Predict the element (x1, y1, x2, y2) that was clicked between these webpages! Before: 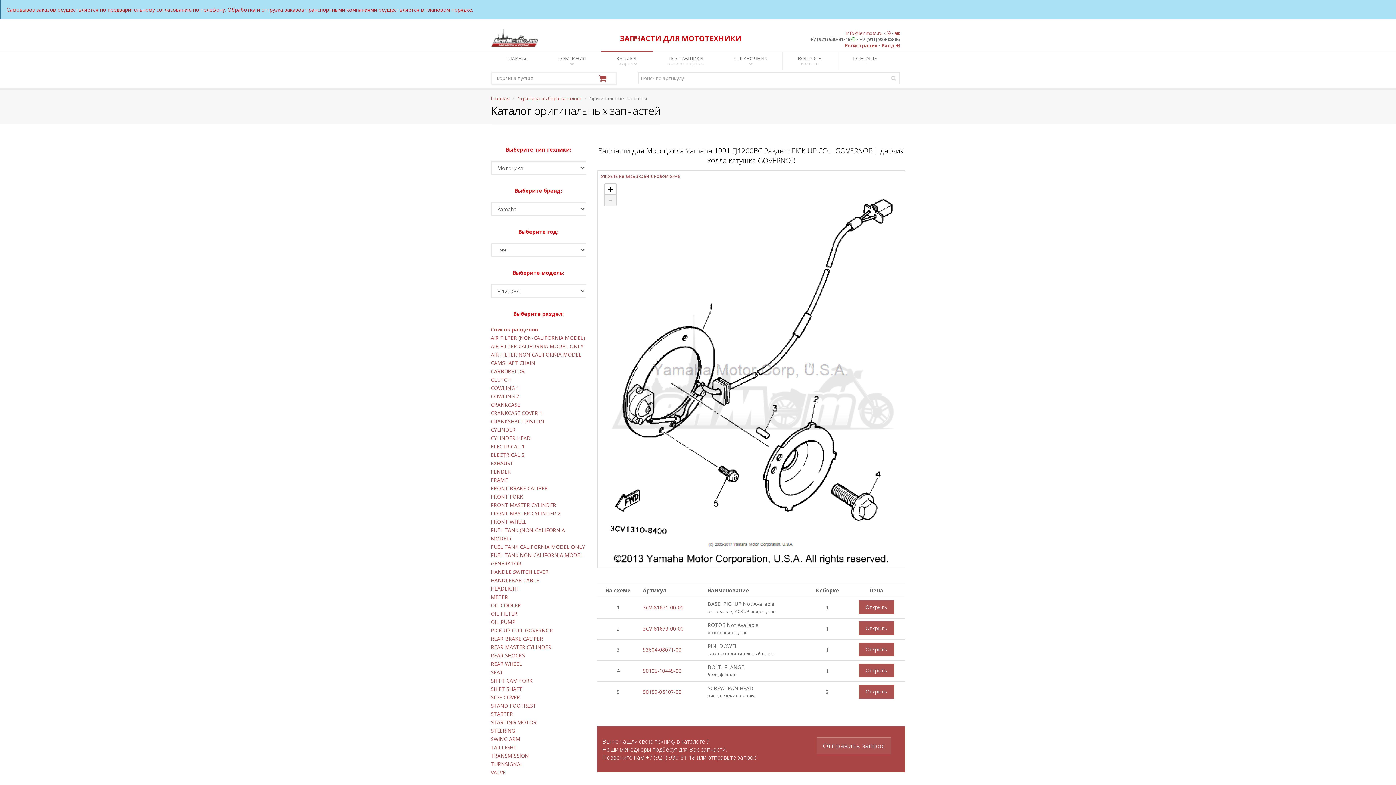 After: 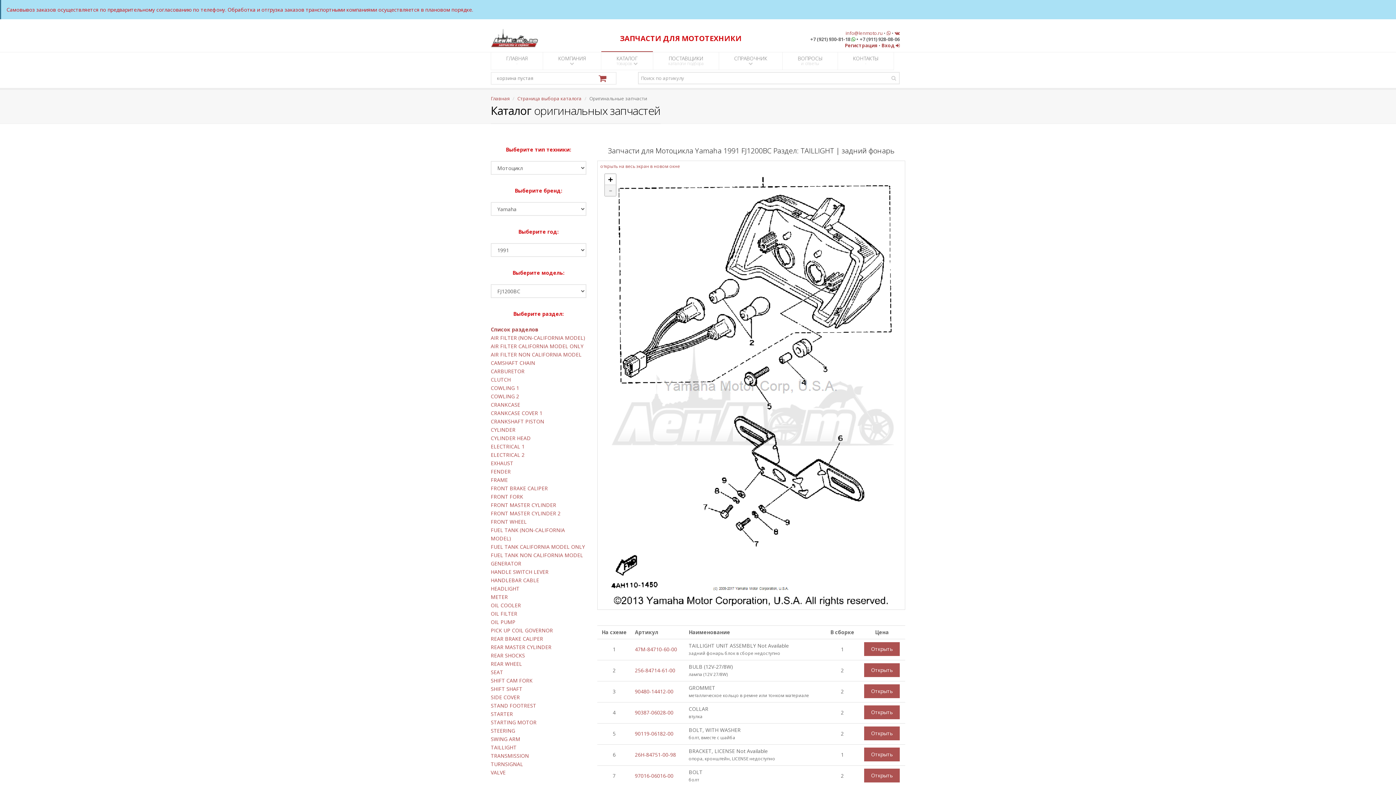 Action: label: TAILLIGHT bbox: (490, 744, 516, 751)